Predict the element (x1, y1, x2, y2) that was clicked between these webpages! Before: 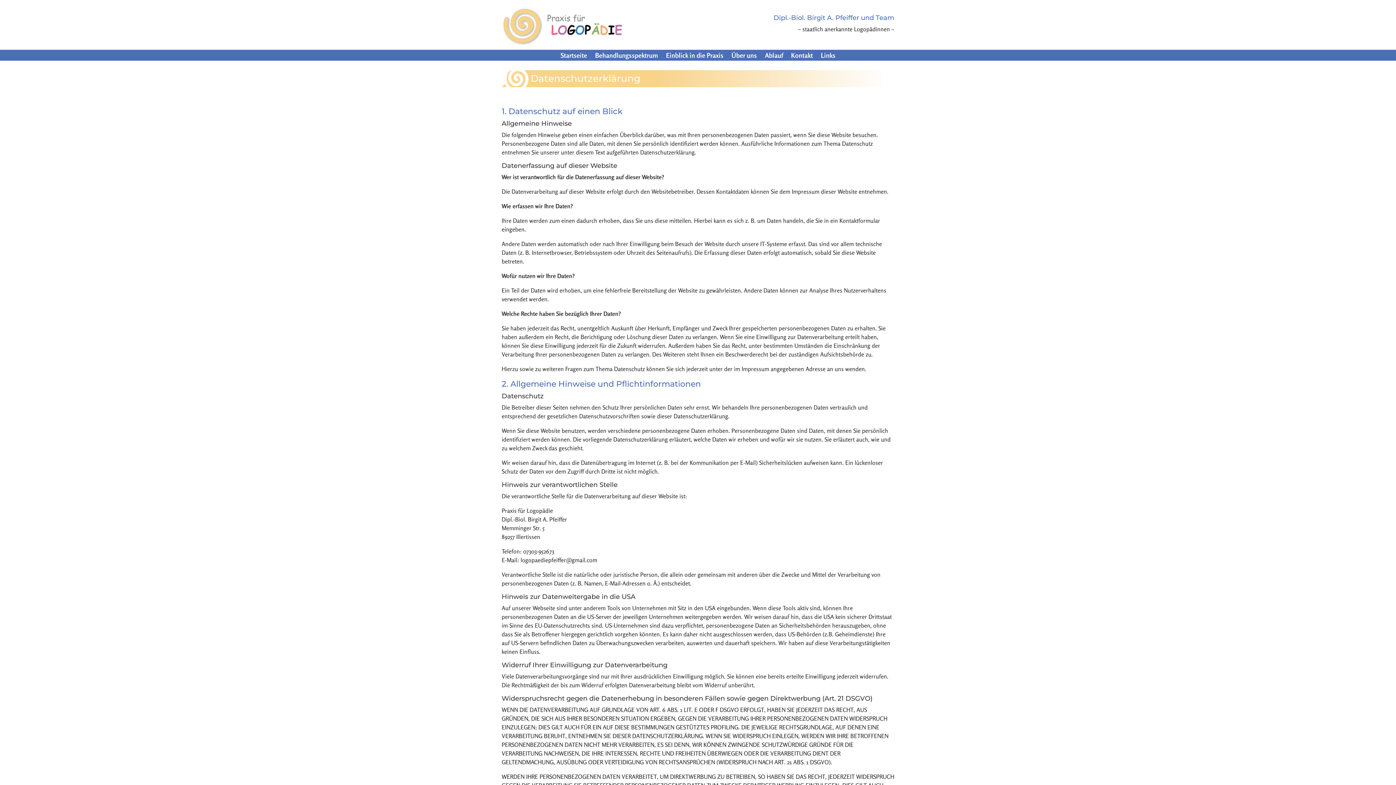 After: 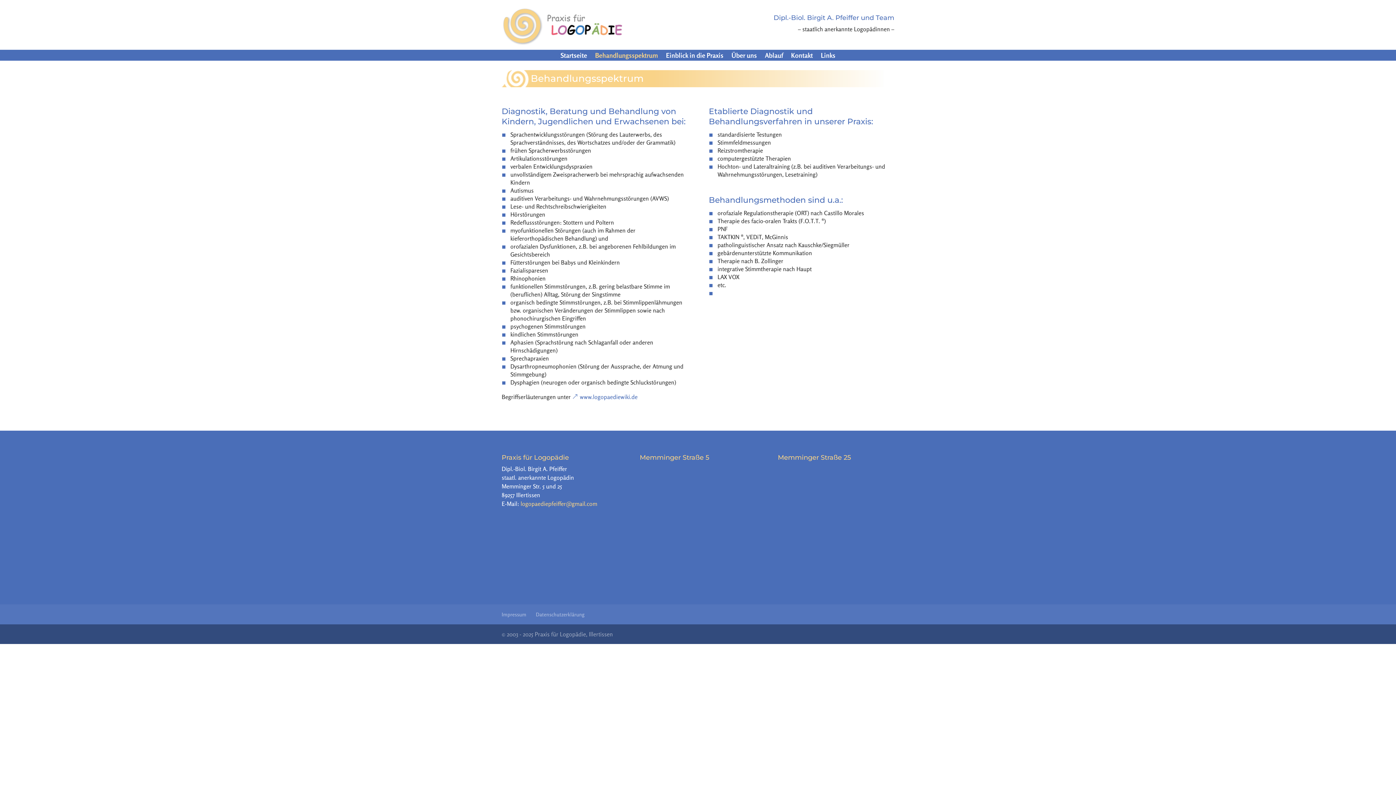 Action: label: Behandlungsspektrum bbox: (595, 52, 658, 60)